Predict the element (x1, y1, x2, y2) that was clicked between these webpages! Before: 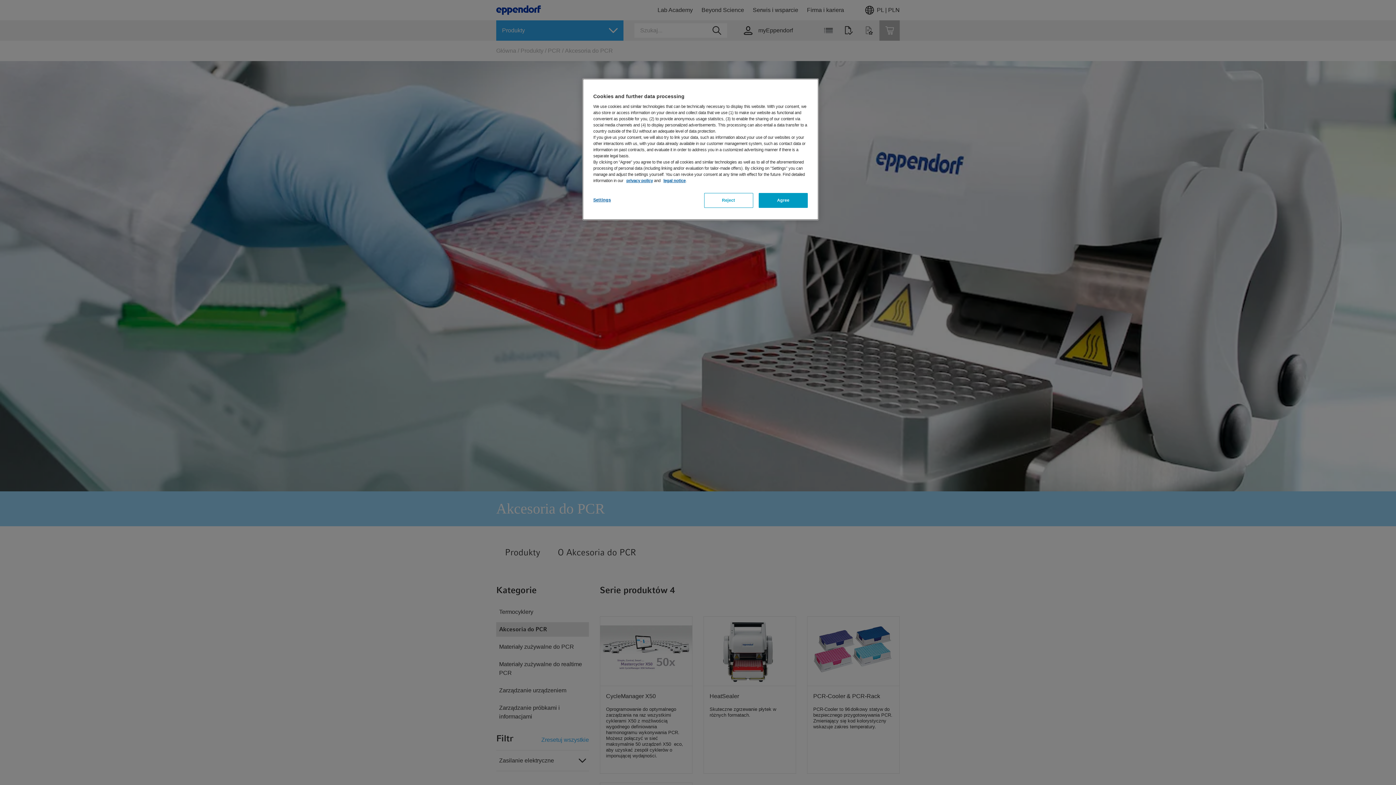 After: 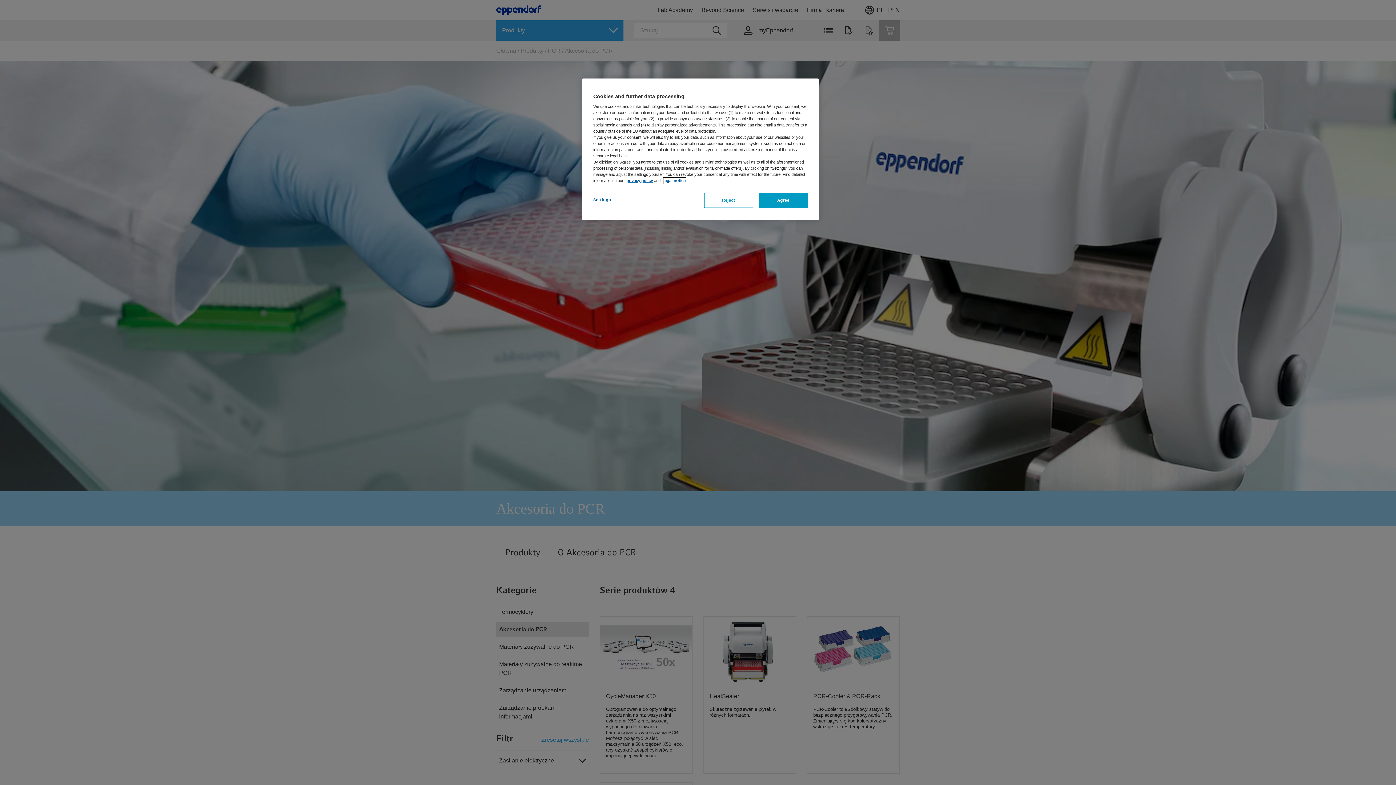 Action: label: legal notice bbox: (663, 177, 685, 184)